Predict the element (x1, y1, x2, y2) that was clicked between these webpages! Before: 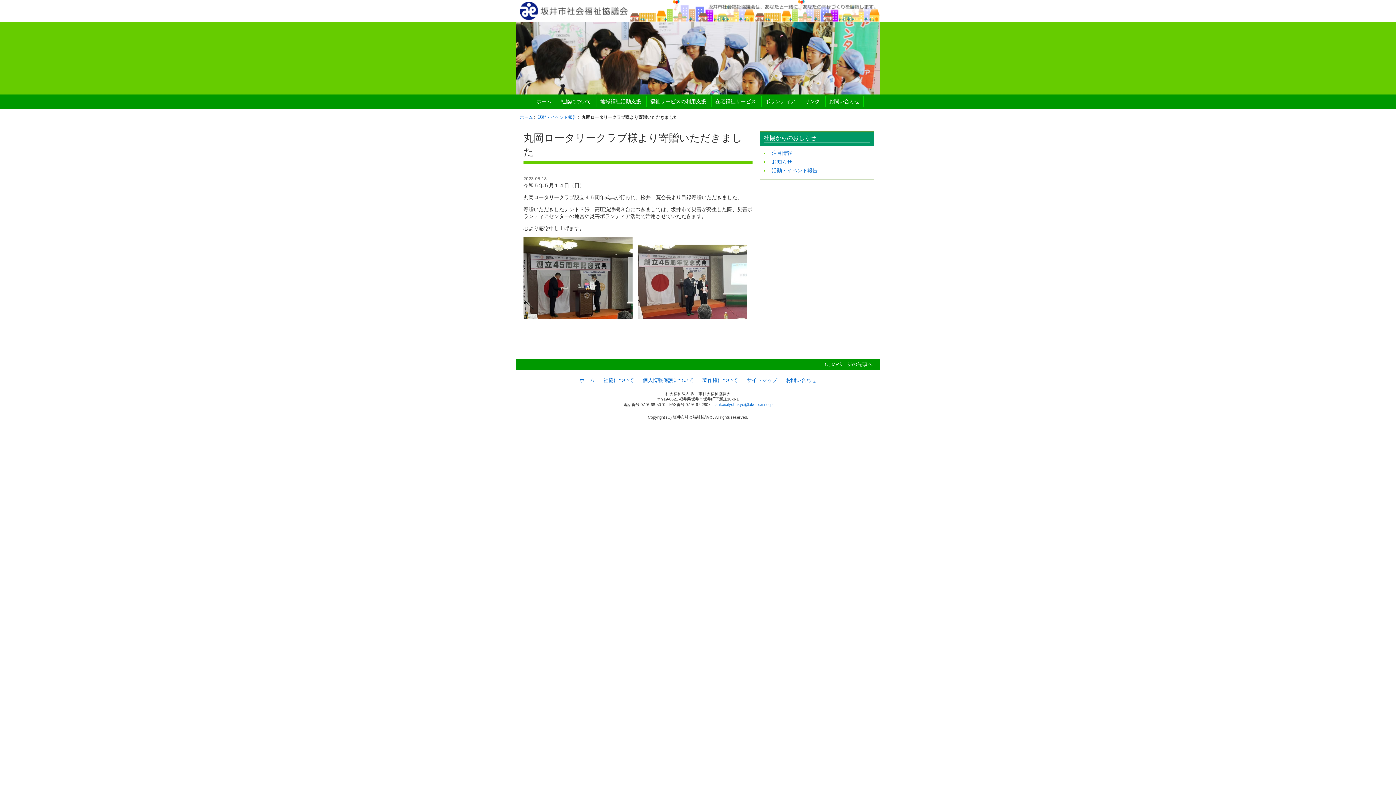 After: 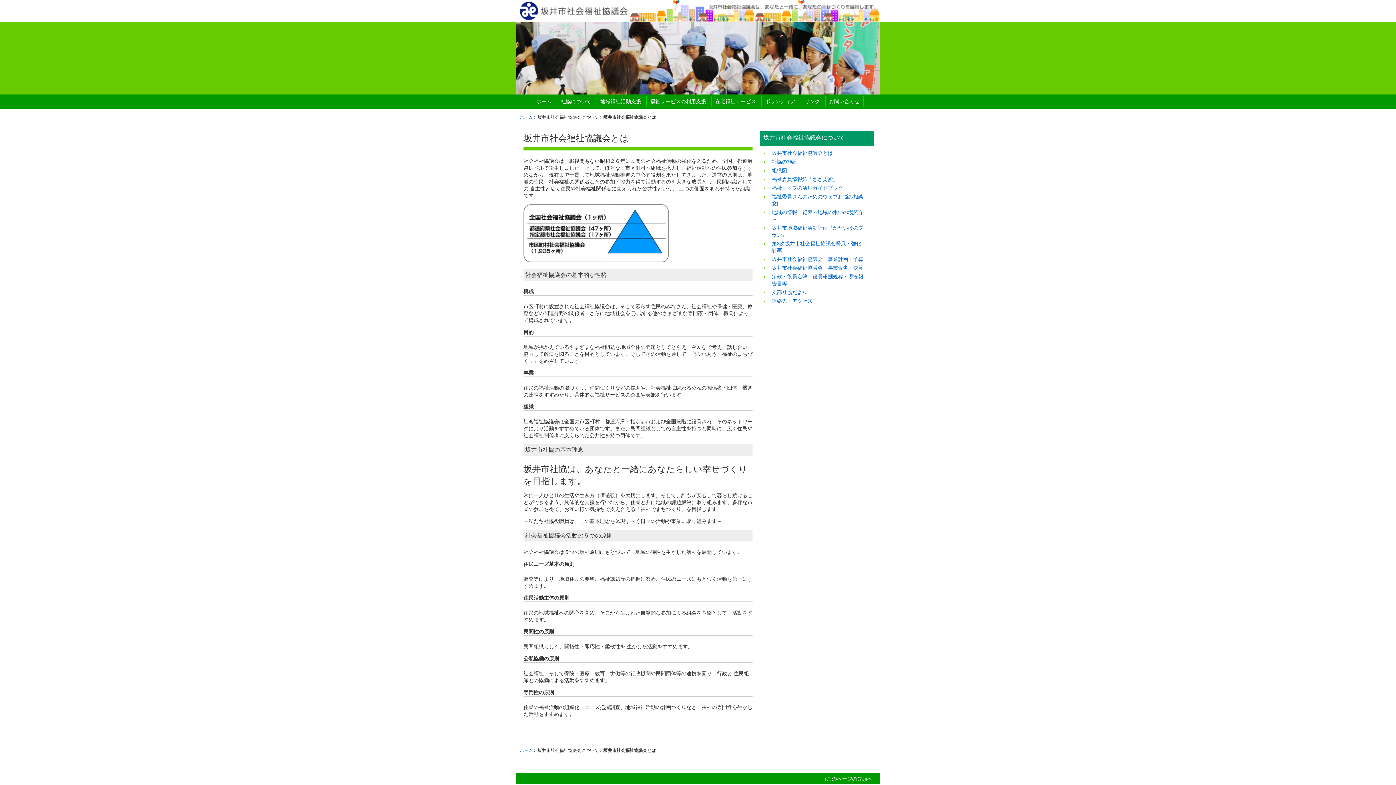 Action: bbox: (560, 98, 591, 104) label: 社協について